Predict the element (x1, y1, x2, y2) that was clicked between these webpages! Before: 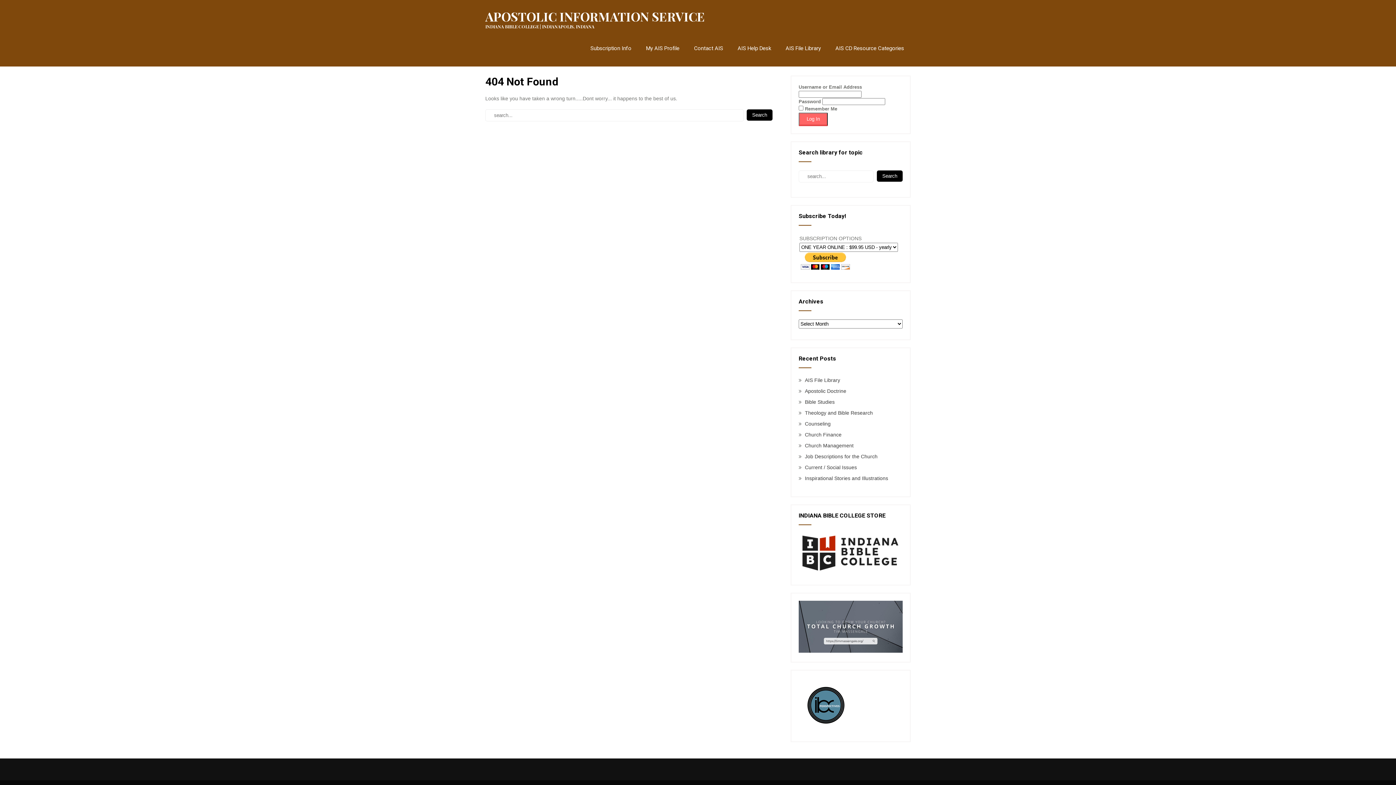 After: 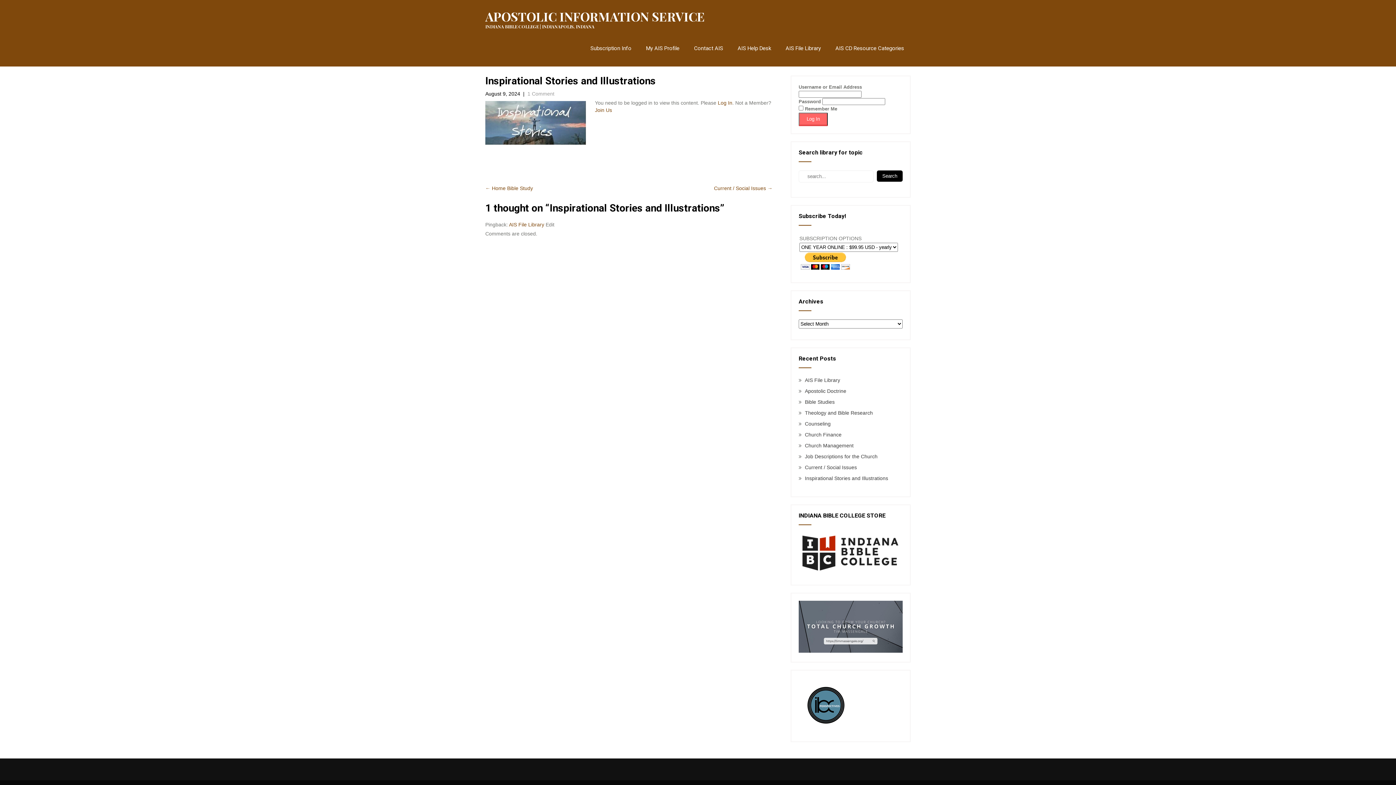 Action: bbox: (805, 475, 888, 481) label: Inspirational Stories and Illustrations